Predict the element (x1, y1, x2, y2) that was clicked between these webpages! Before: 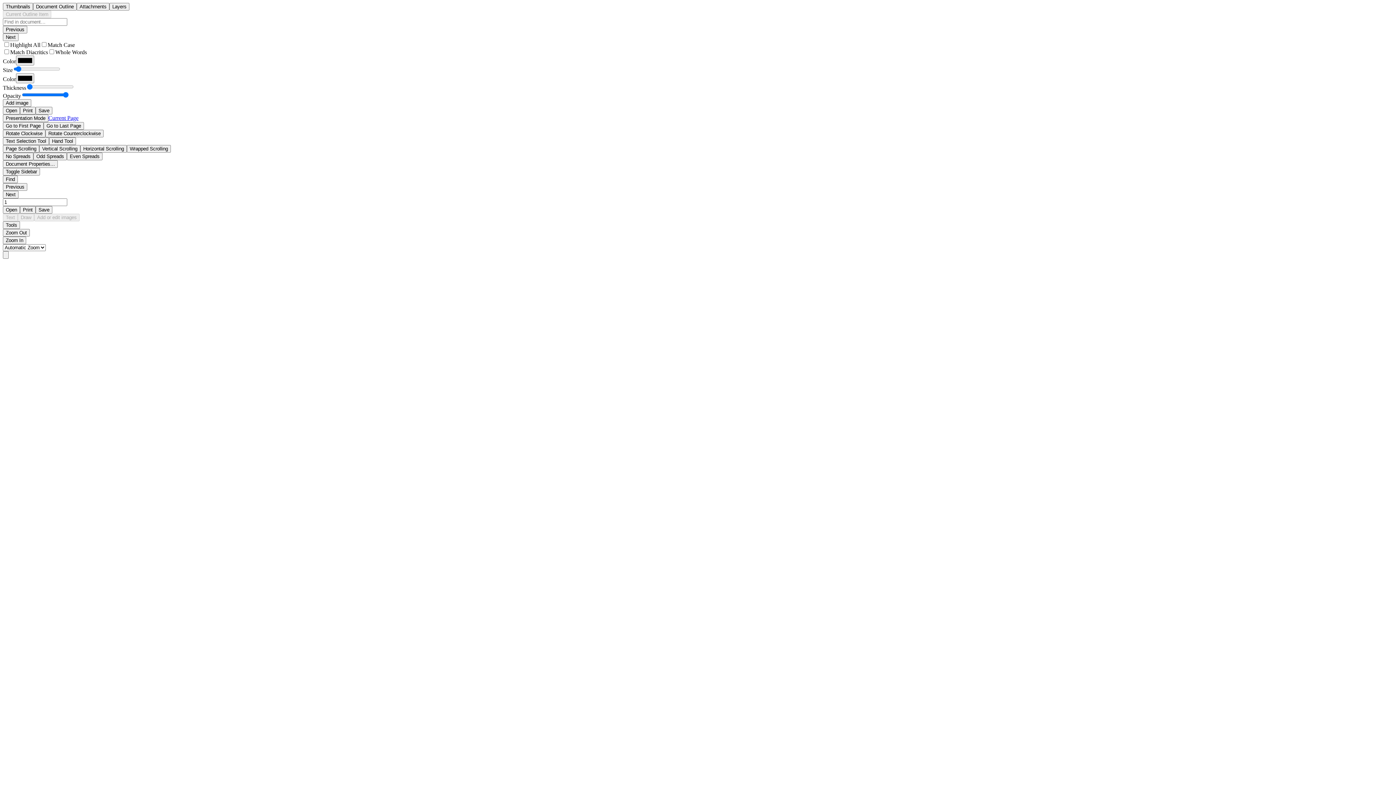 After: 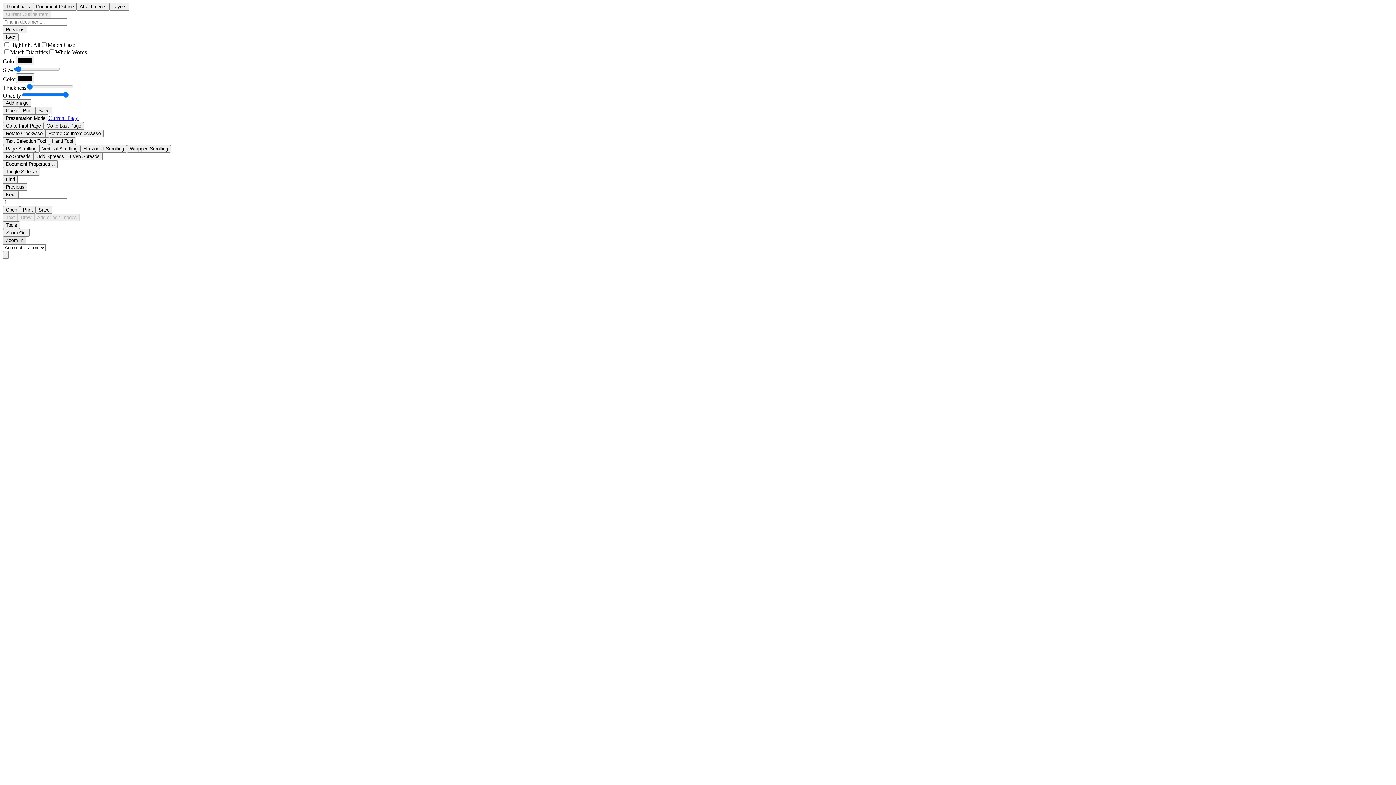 Action: bbox: (2, 236, 26, 244) label: Zoom In